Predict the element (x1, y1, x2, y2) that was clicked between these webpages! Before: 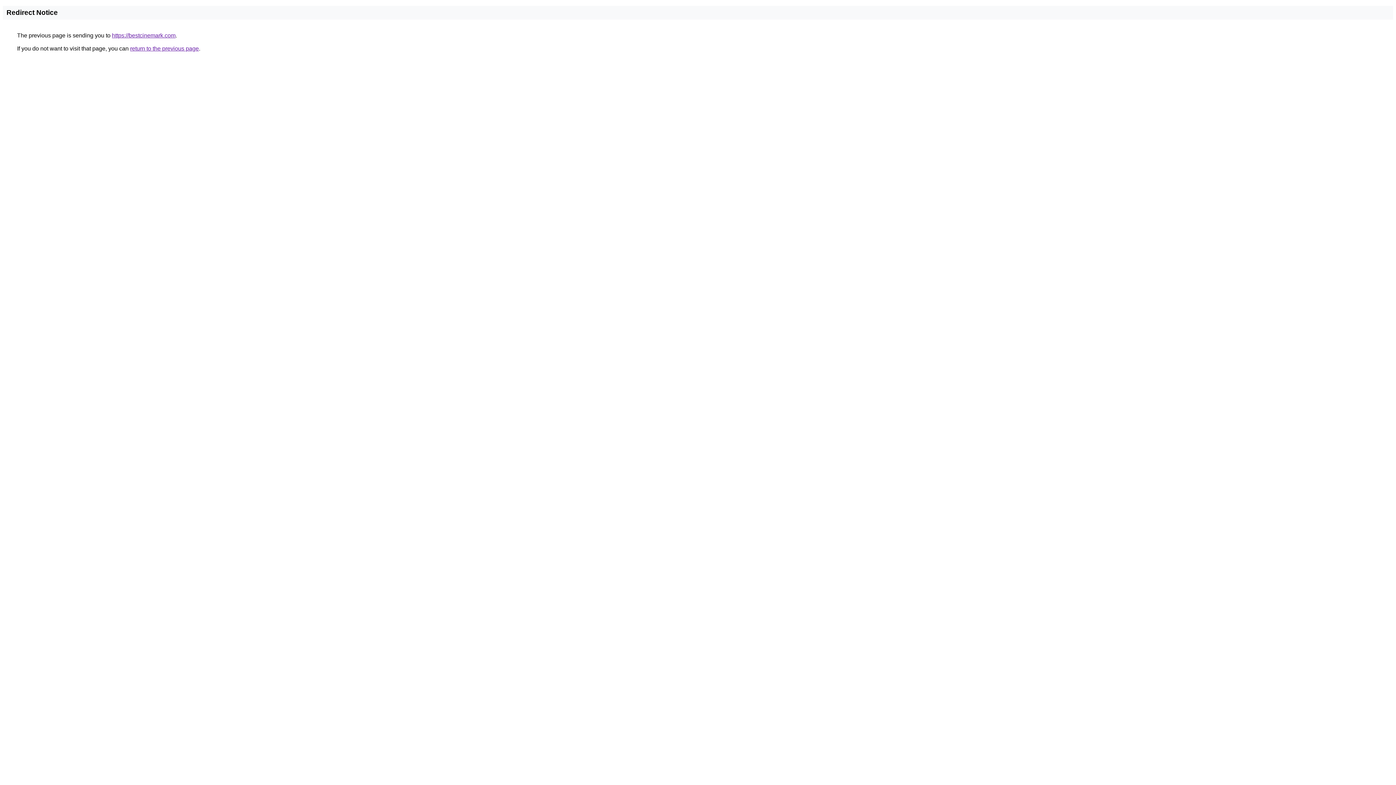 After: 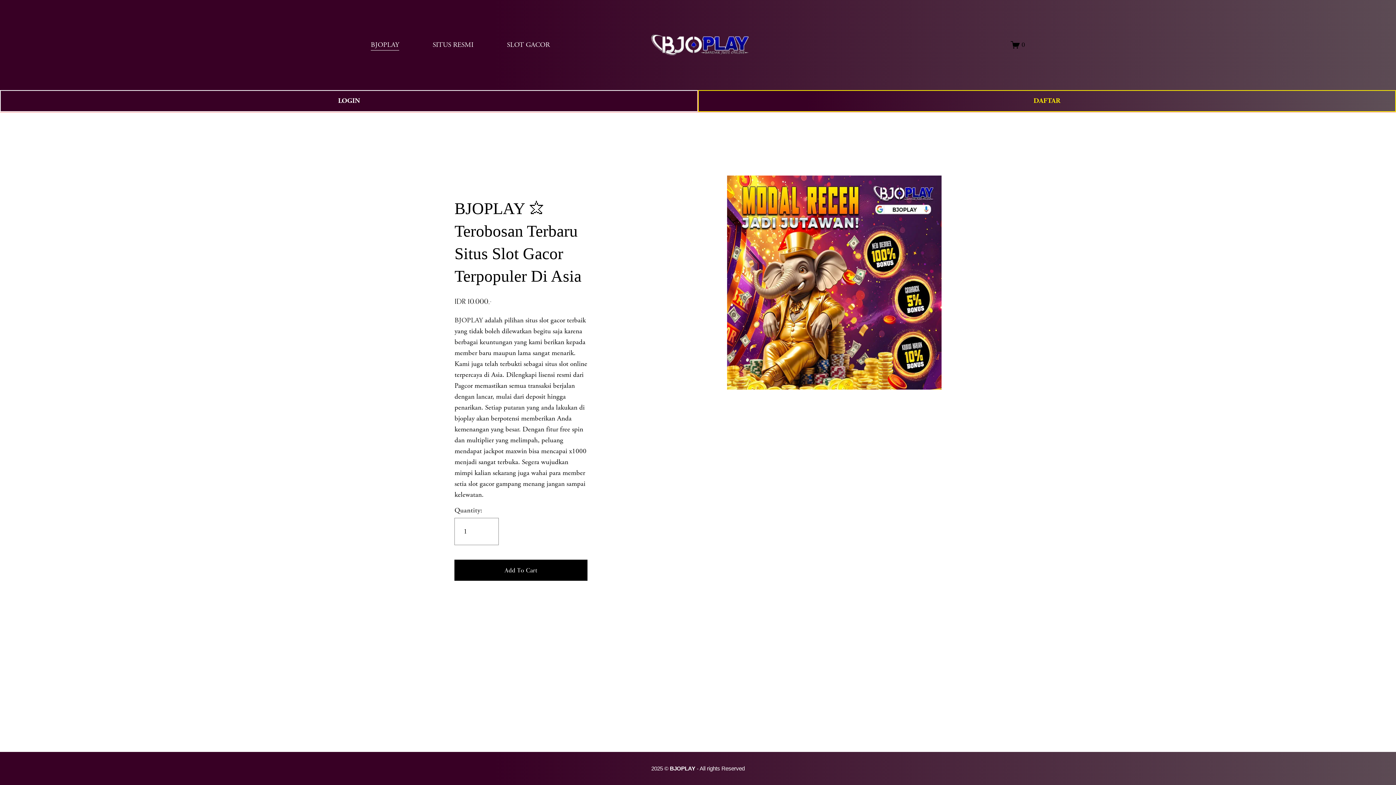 Action: bbox: (112, 32, 175, 38) label: https://bestcinemark.com